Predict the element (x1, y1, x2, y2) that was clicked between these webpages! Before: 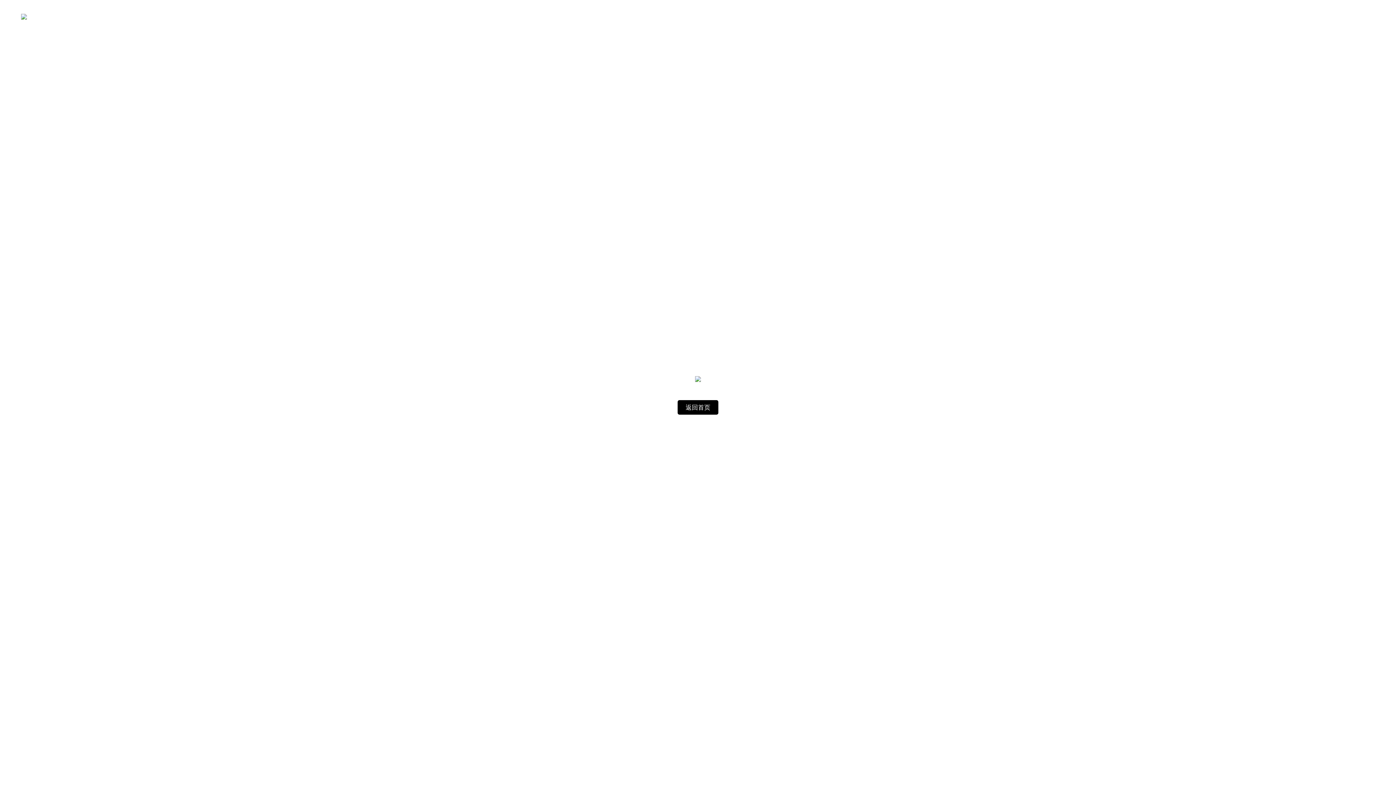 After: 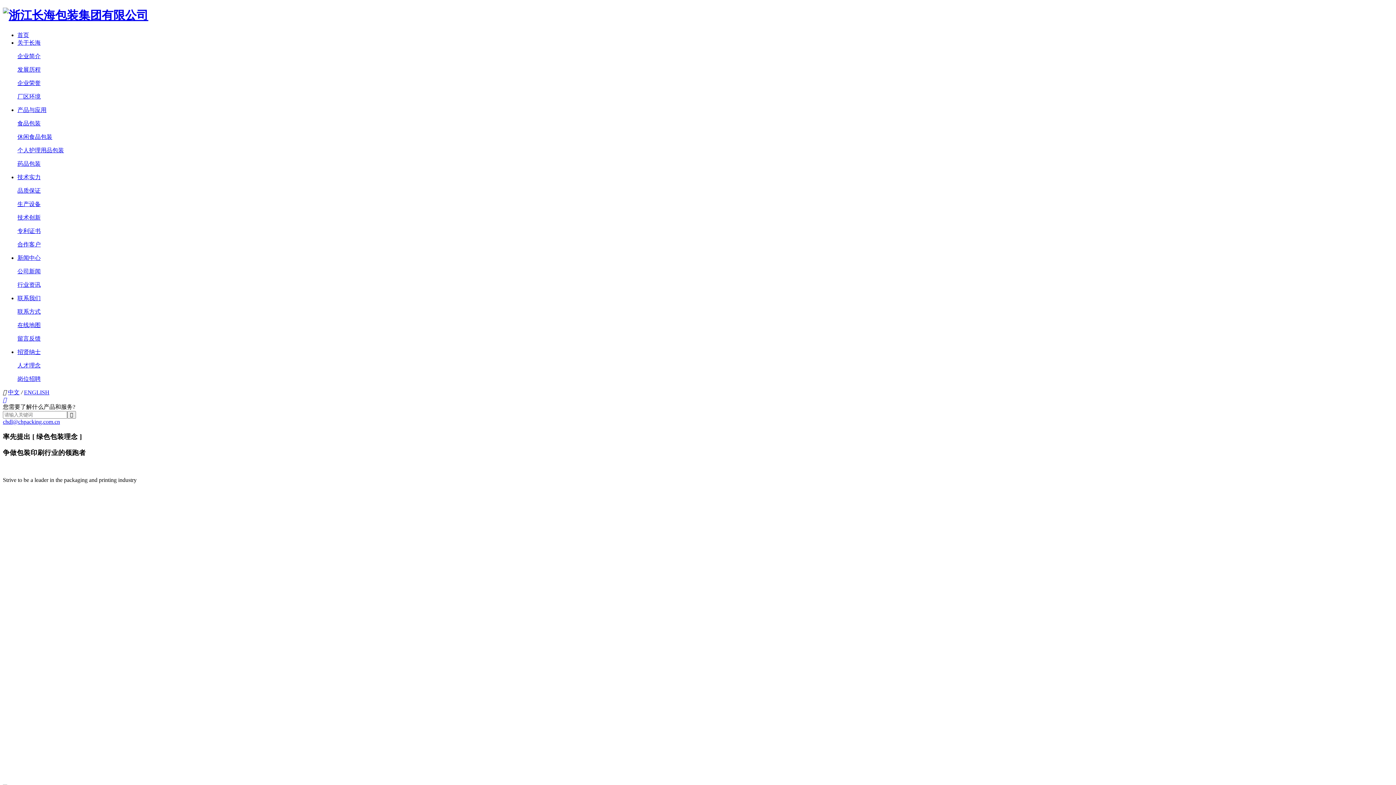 Action: label: 返回首页 bbox: (677, 400, 718, 414)